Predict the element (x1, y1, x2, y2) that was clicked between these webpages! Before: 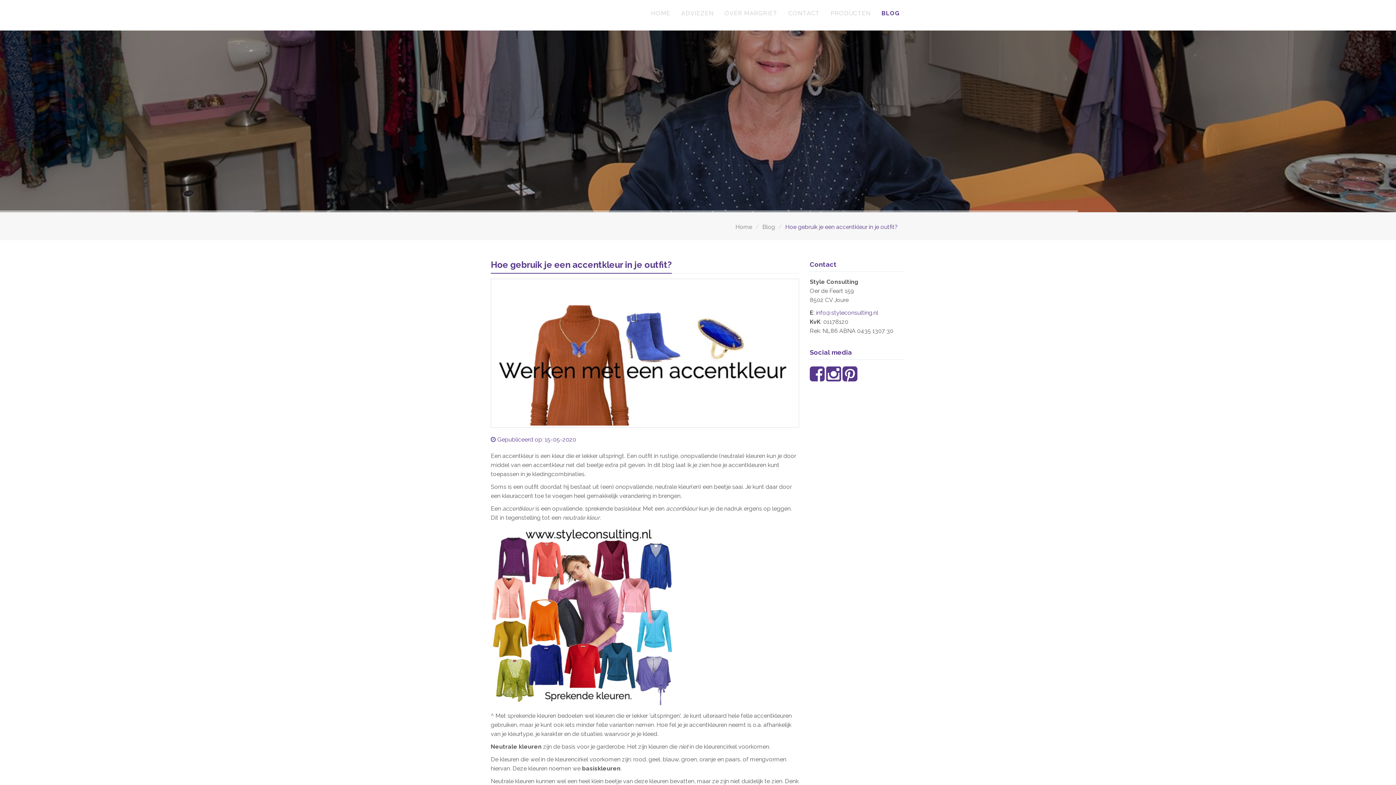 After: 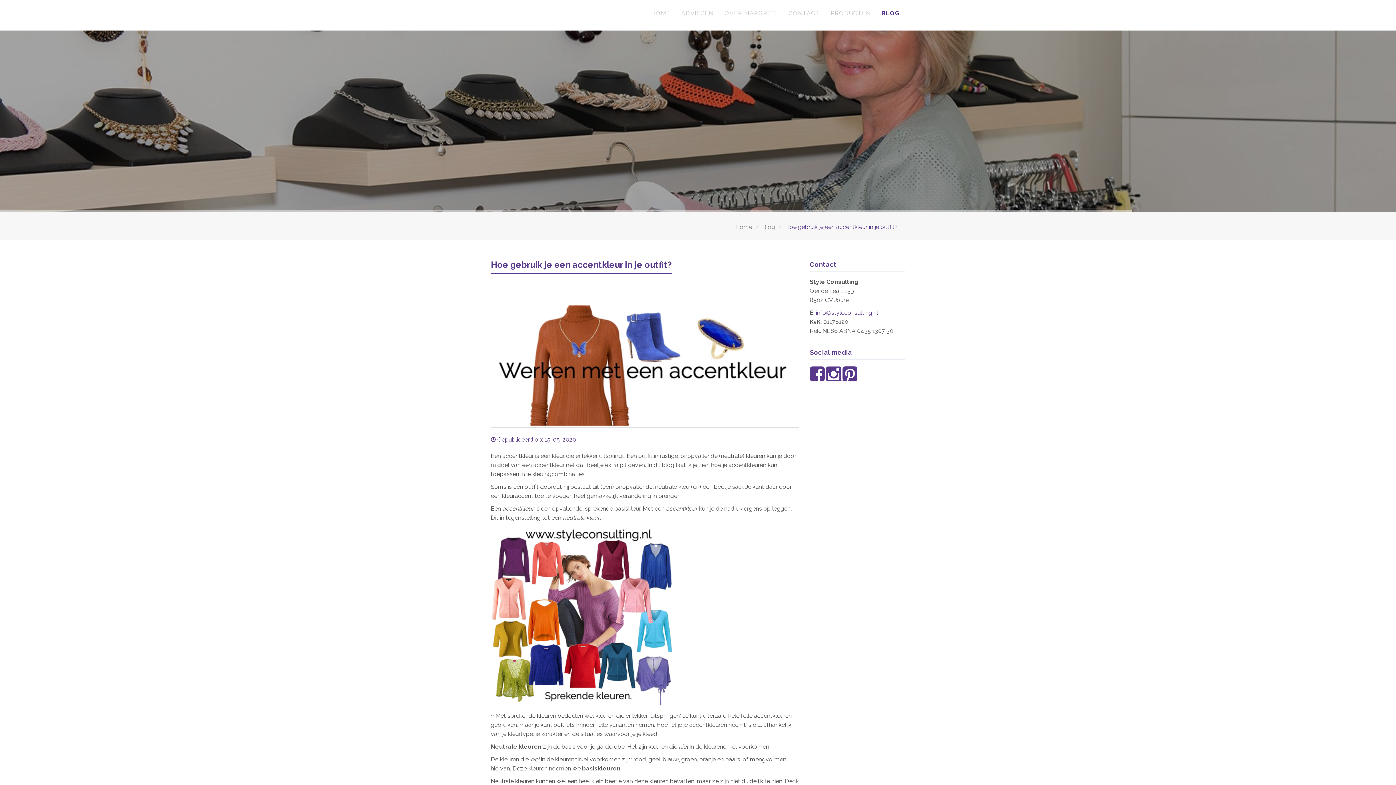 Action: label:   bbox: (826, 374, 842, 381)